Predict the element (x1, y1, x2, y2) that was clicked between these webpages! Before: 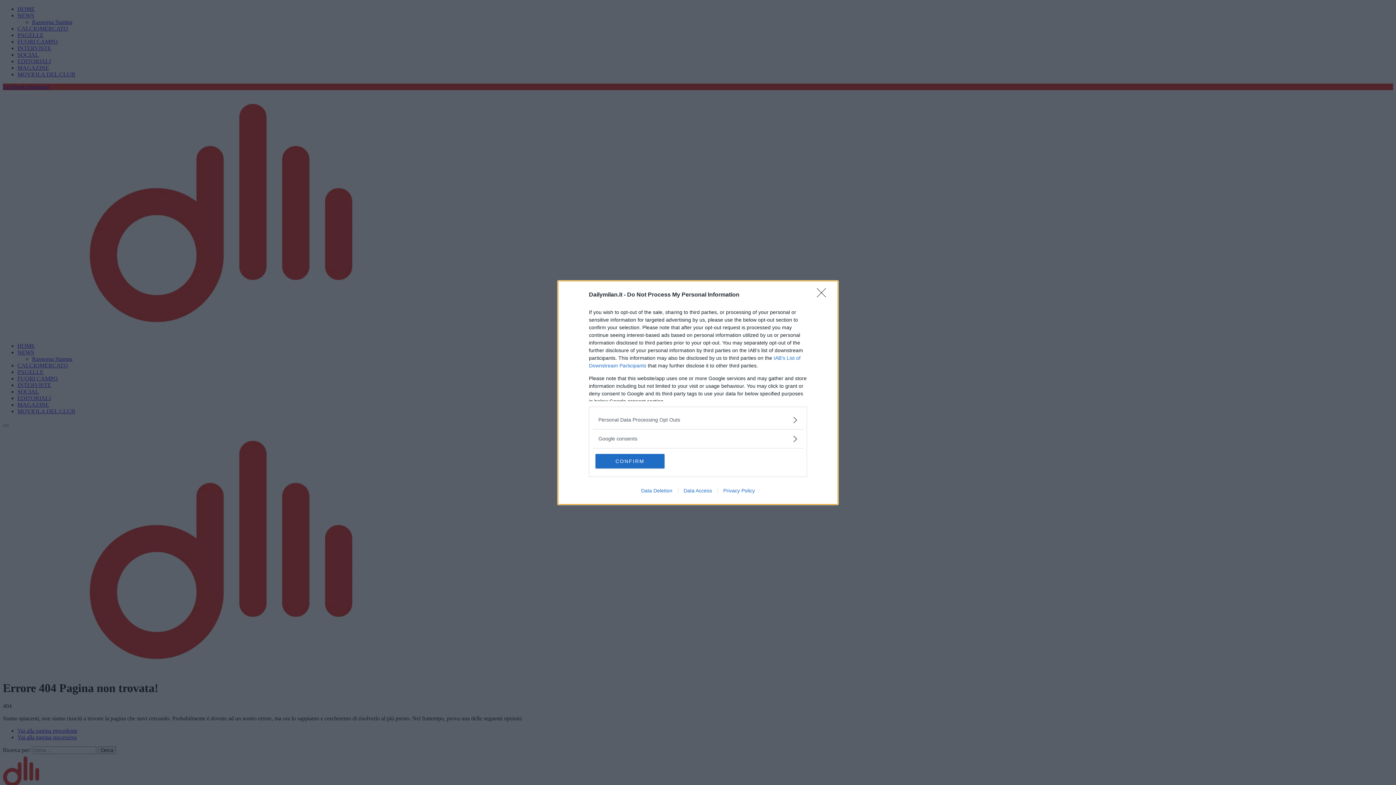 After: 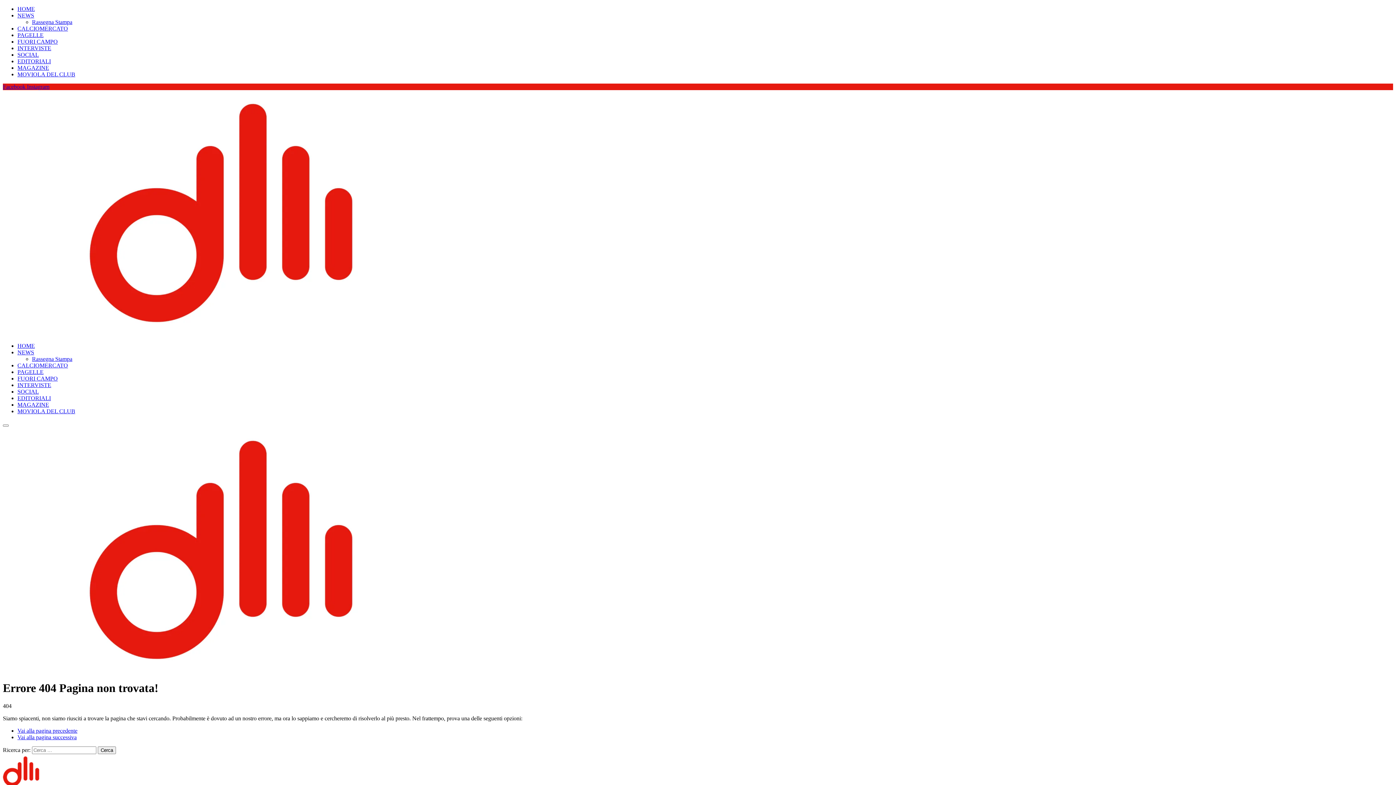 Action: bbox: (817, 288, 830, 302) label: Close